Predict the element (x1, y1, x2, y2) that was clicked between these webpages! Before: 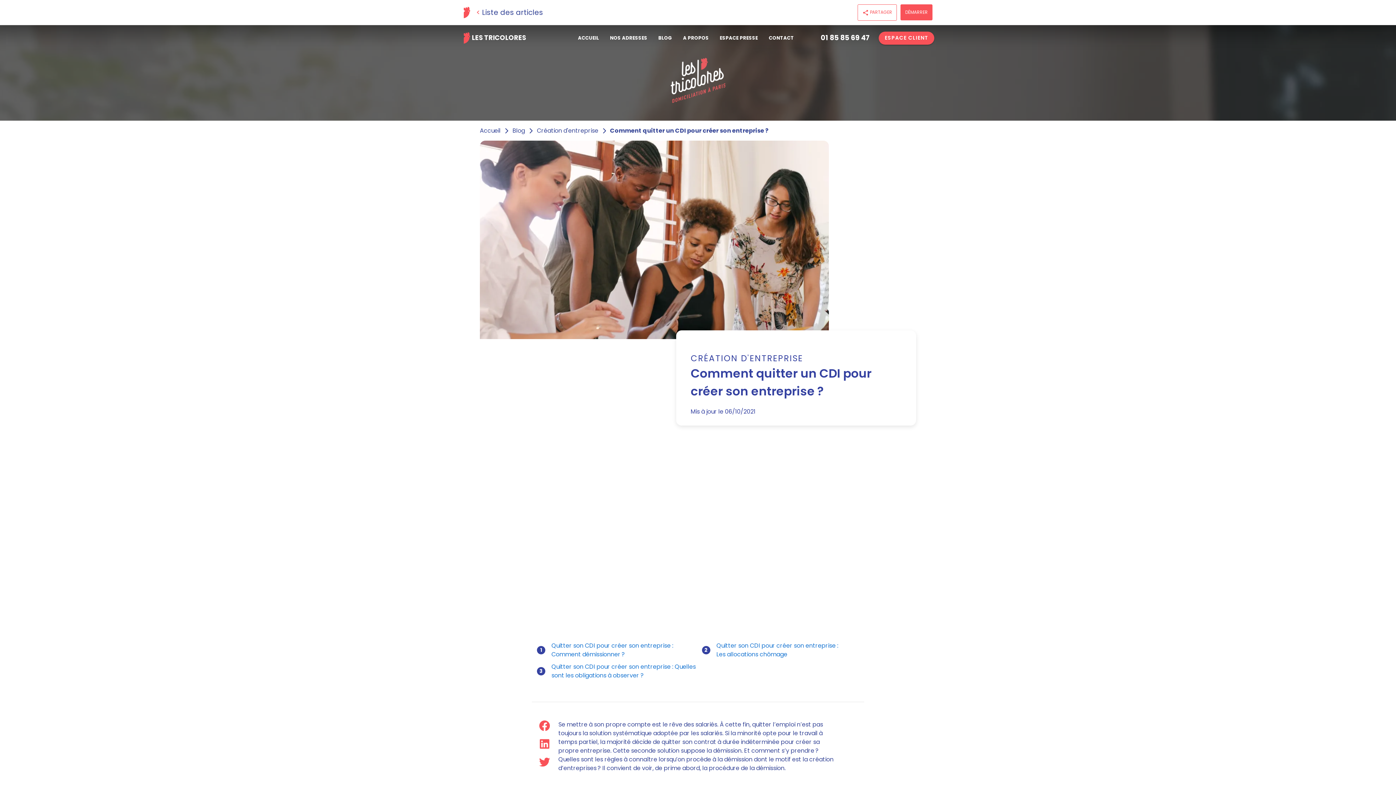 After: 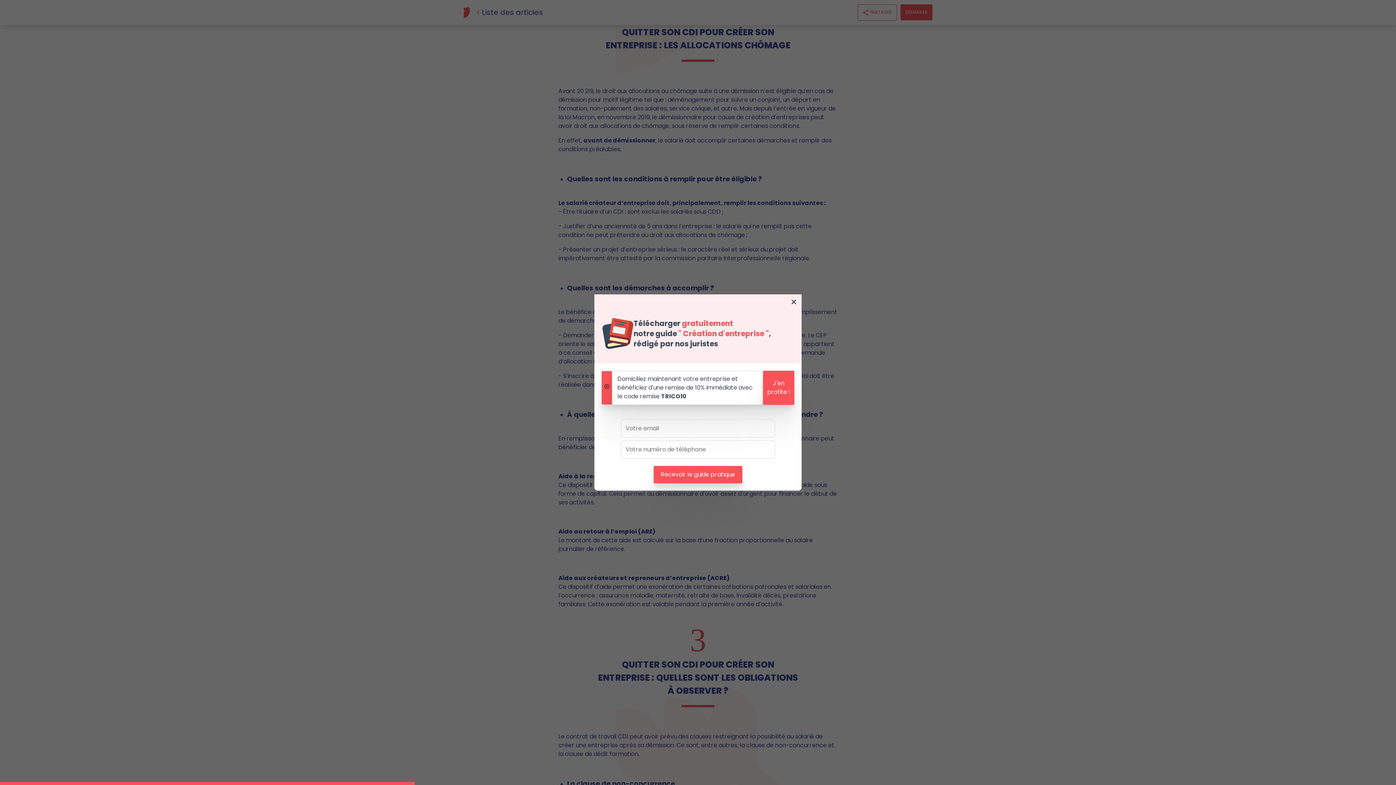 Action: bbox: (716, 641, 838, 658) label: Quitter son CDI pour créer son entreprise : Les allocations chômage